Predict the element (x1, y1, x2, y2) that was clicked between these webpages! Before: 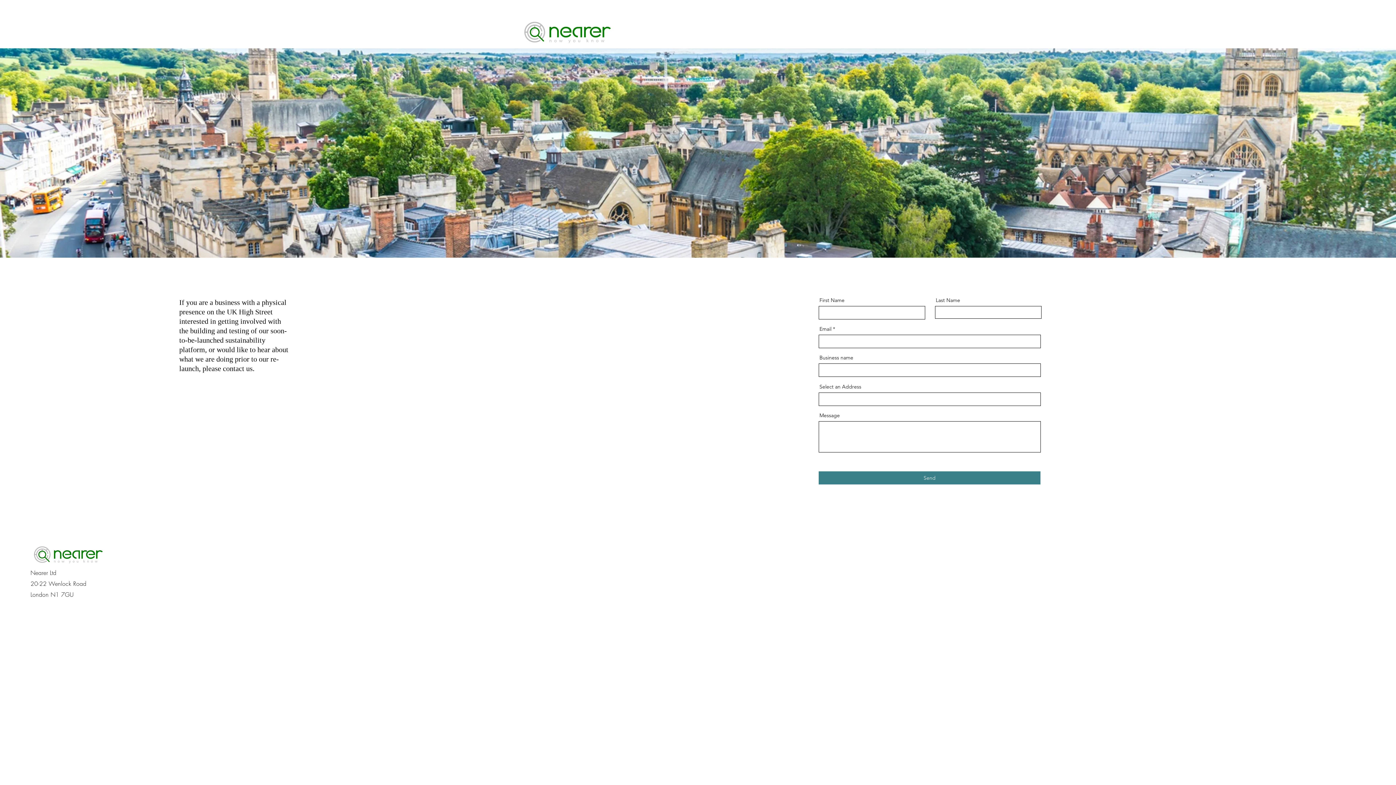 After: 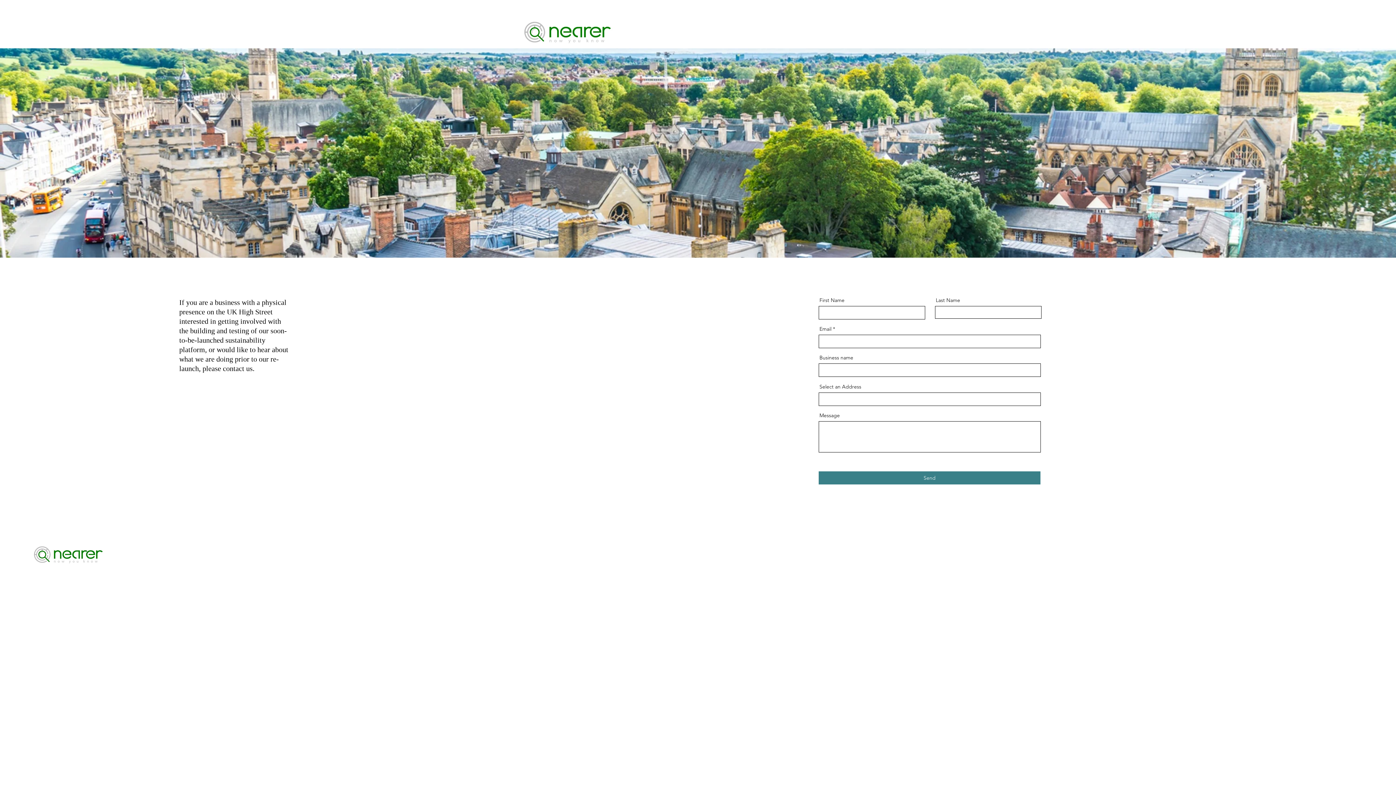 Action: bbox: (520, 16, 615, 48)